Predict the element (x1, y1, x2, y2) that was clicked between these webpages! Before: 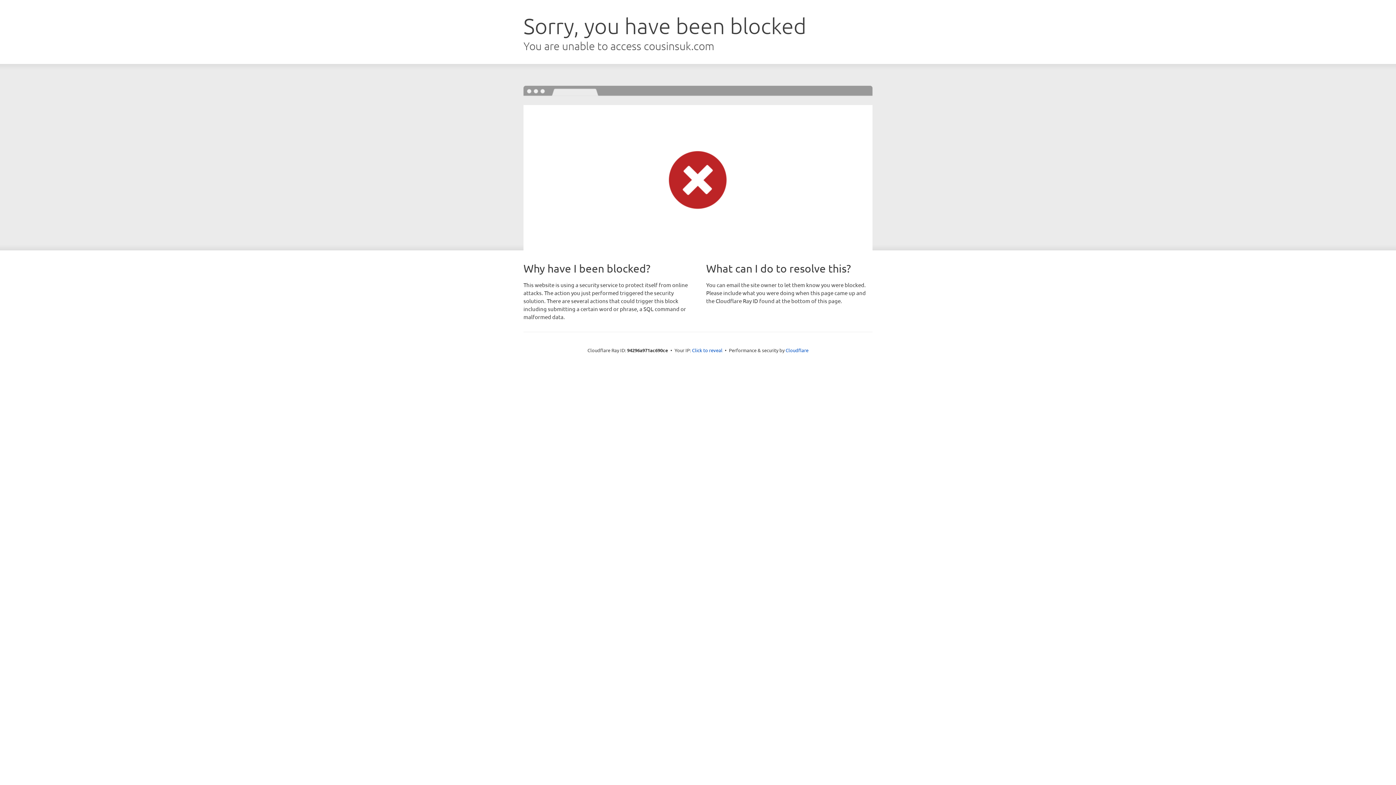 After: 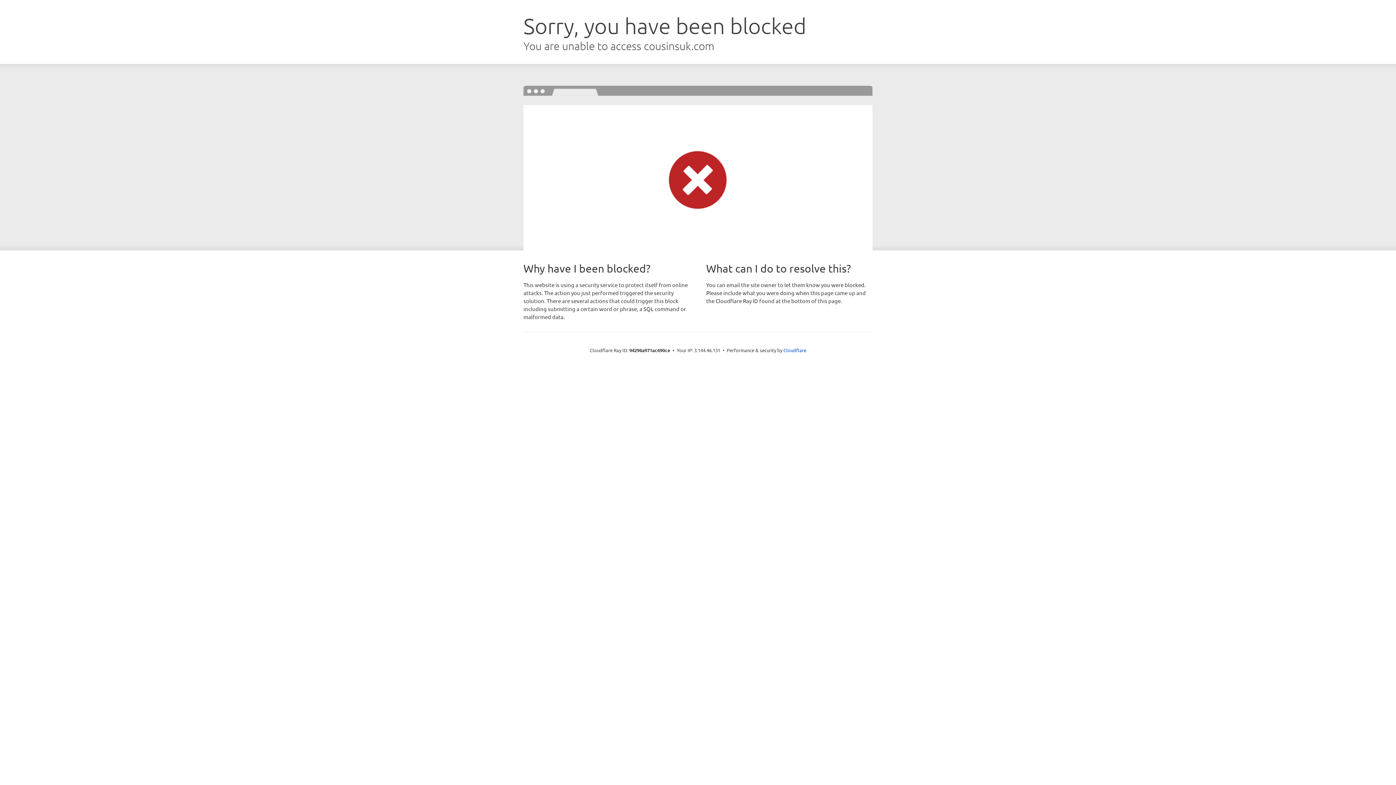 Action: bbox: (692, 346, 722, 353) label: Click to reveal